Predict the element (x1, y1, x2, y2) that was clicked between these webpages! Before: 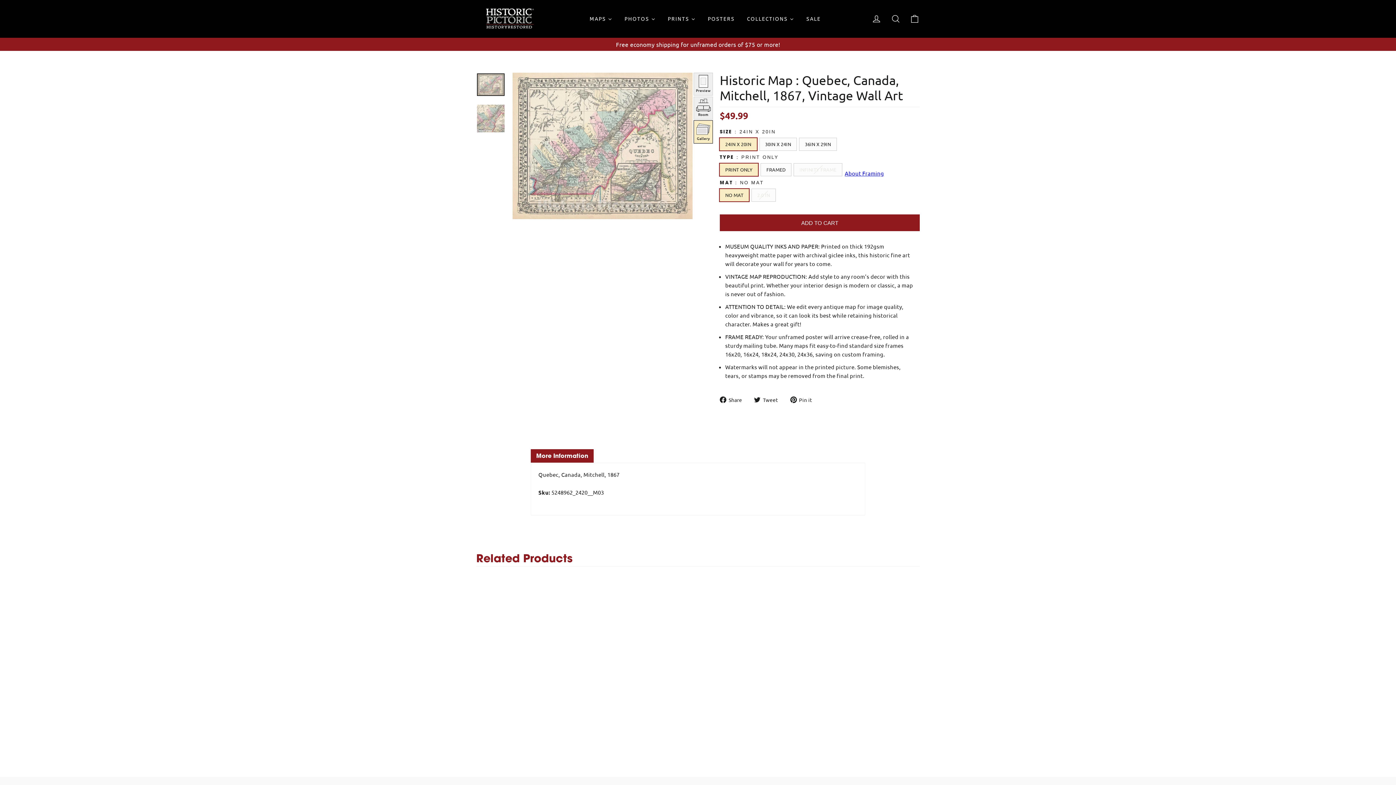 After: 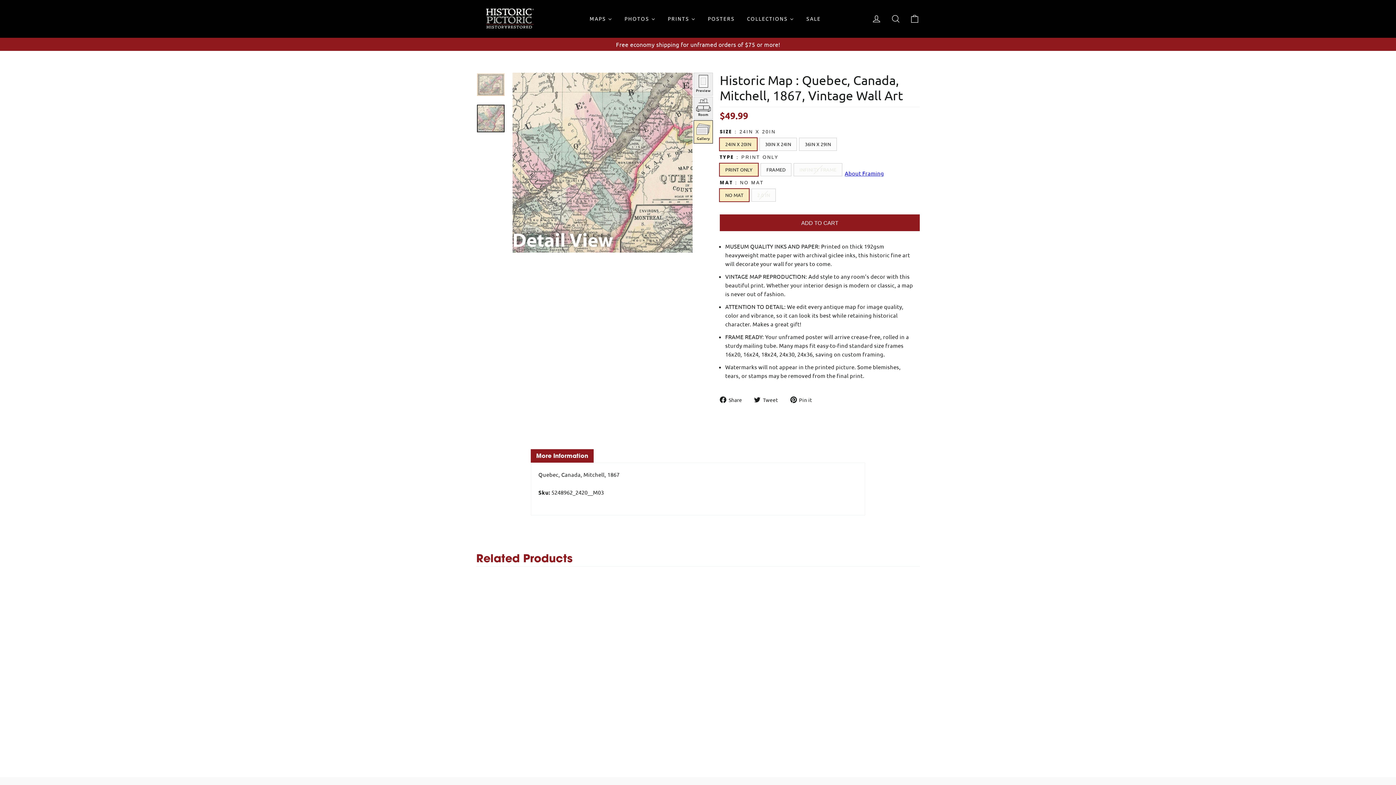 Action: bbox: (477, 104, 504, 132)